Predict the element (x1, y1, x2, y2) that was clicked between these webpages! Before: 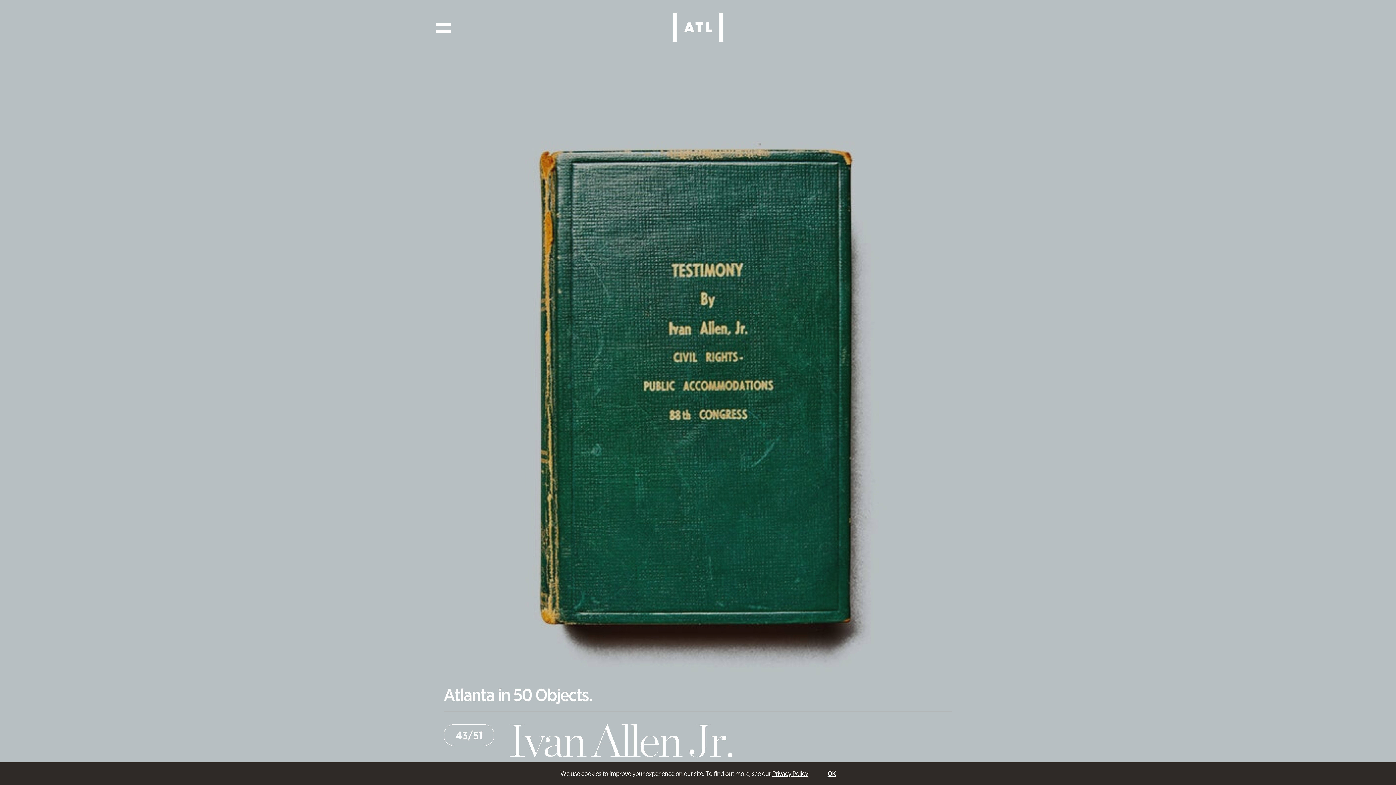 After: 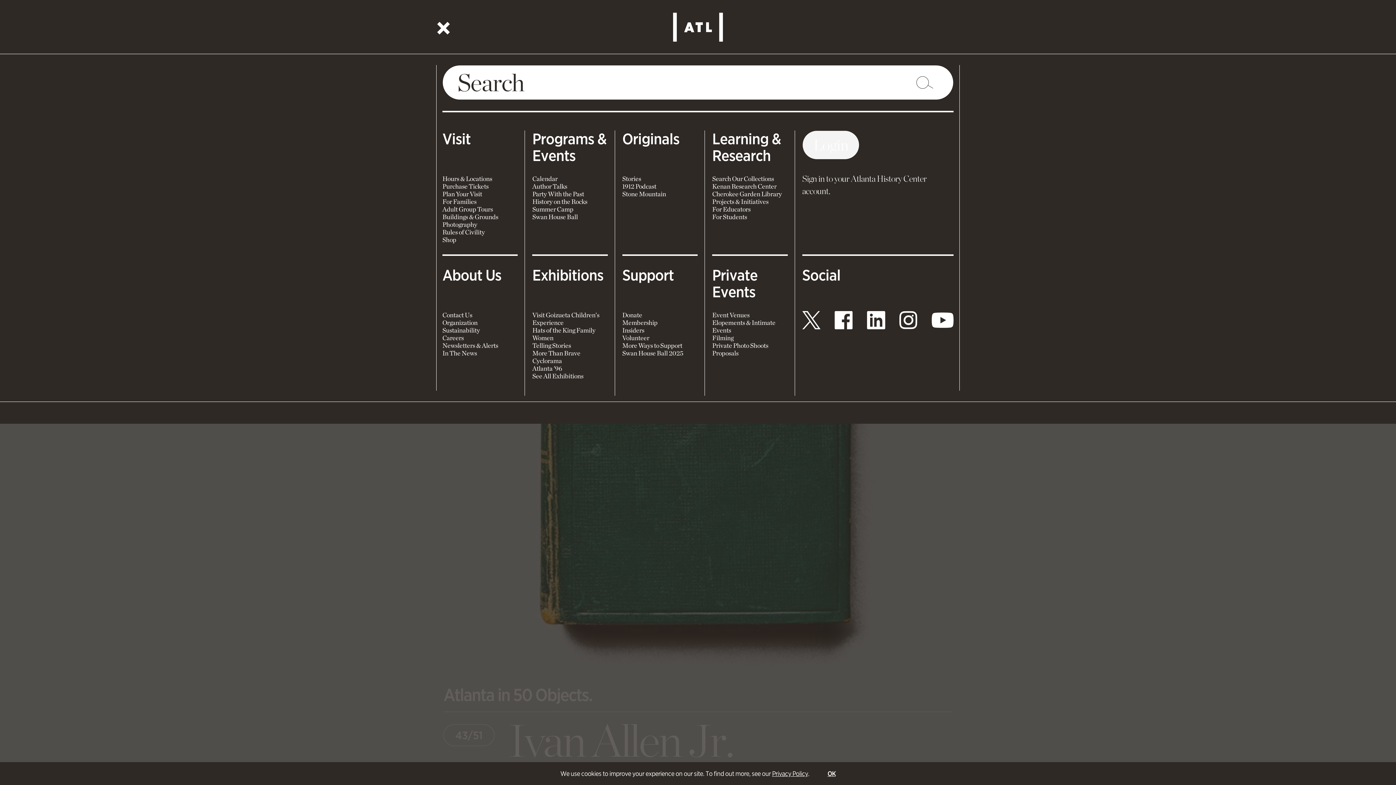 Action: bbox: (436, 23, 450, 33) label: Open navigation menu